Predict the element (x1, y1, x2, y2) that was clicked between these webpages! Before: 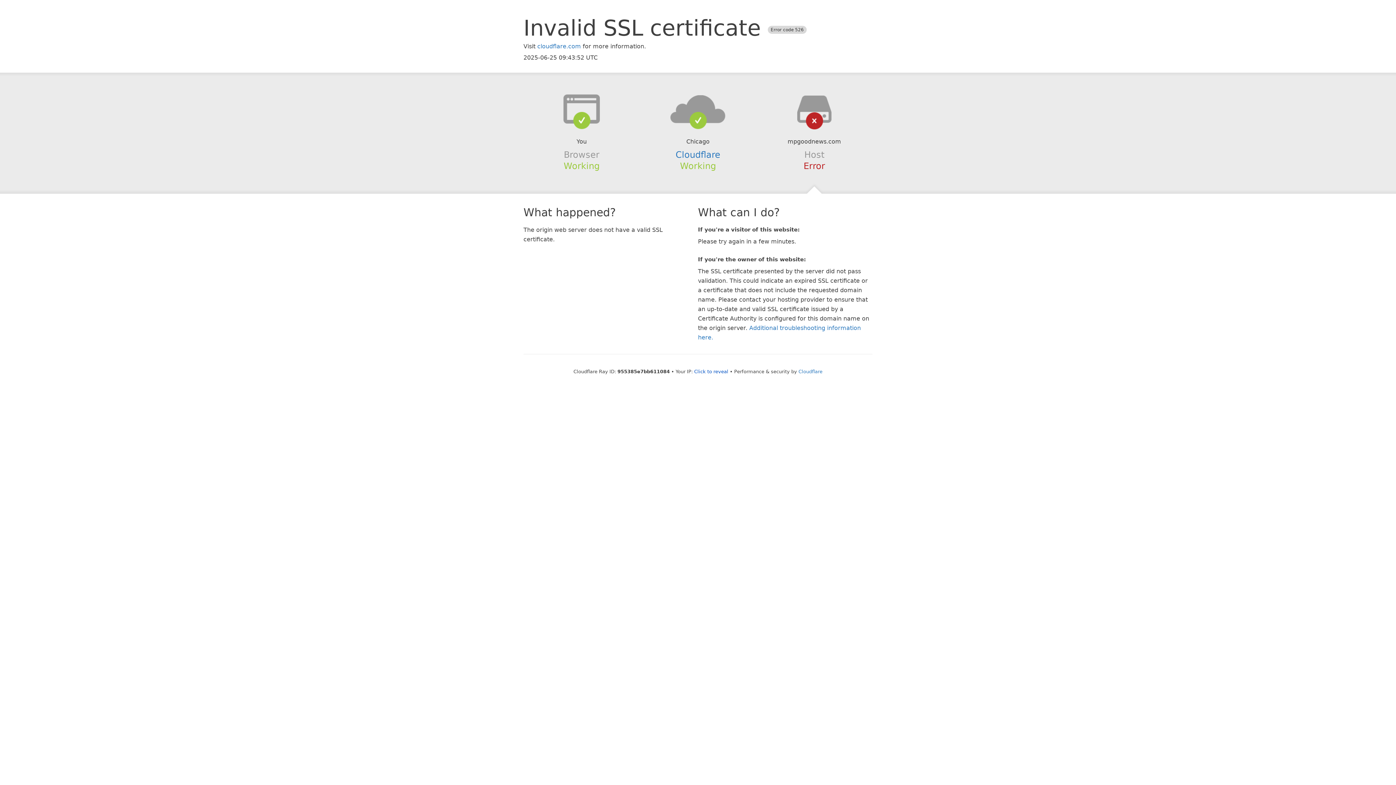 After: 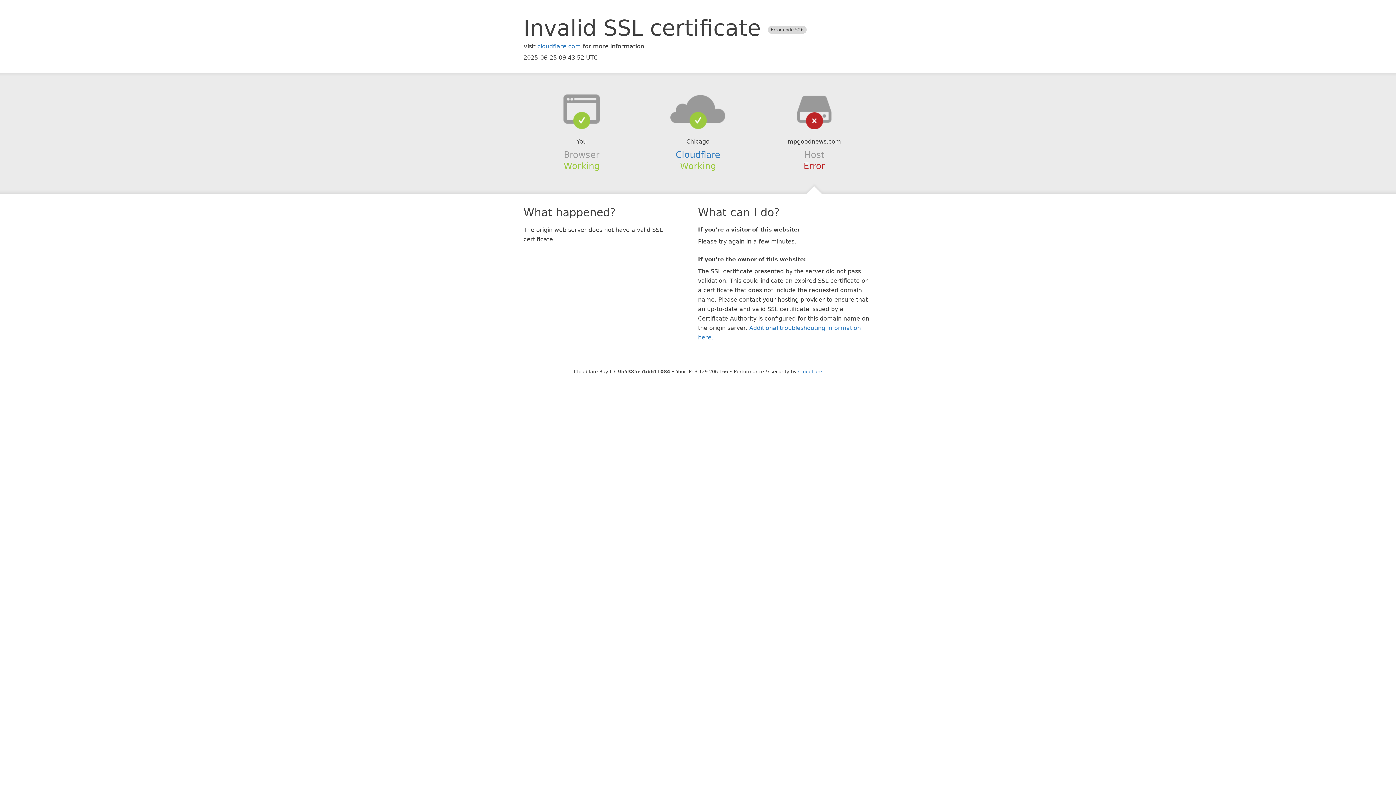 Action: bbox: (694, 368, 728, 374) label: Click to reveal